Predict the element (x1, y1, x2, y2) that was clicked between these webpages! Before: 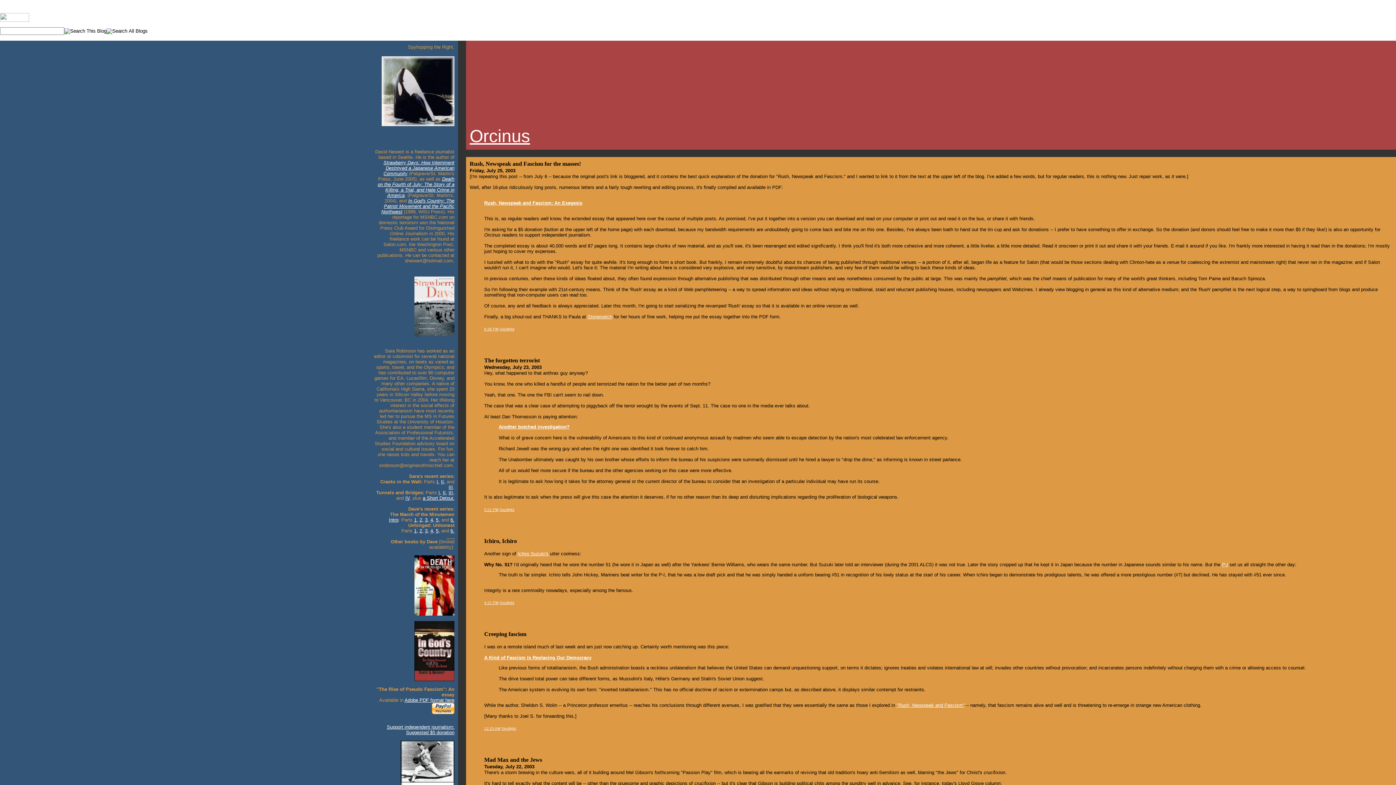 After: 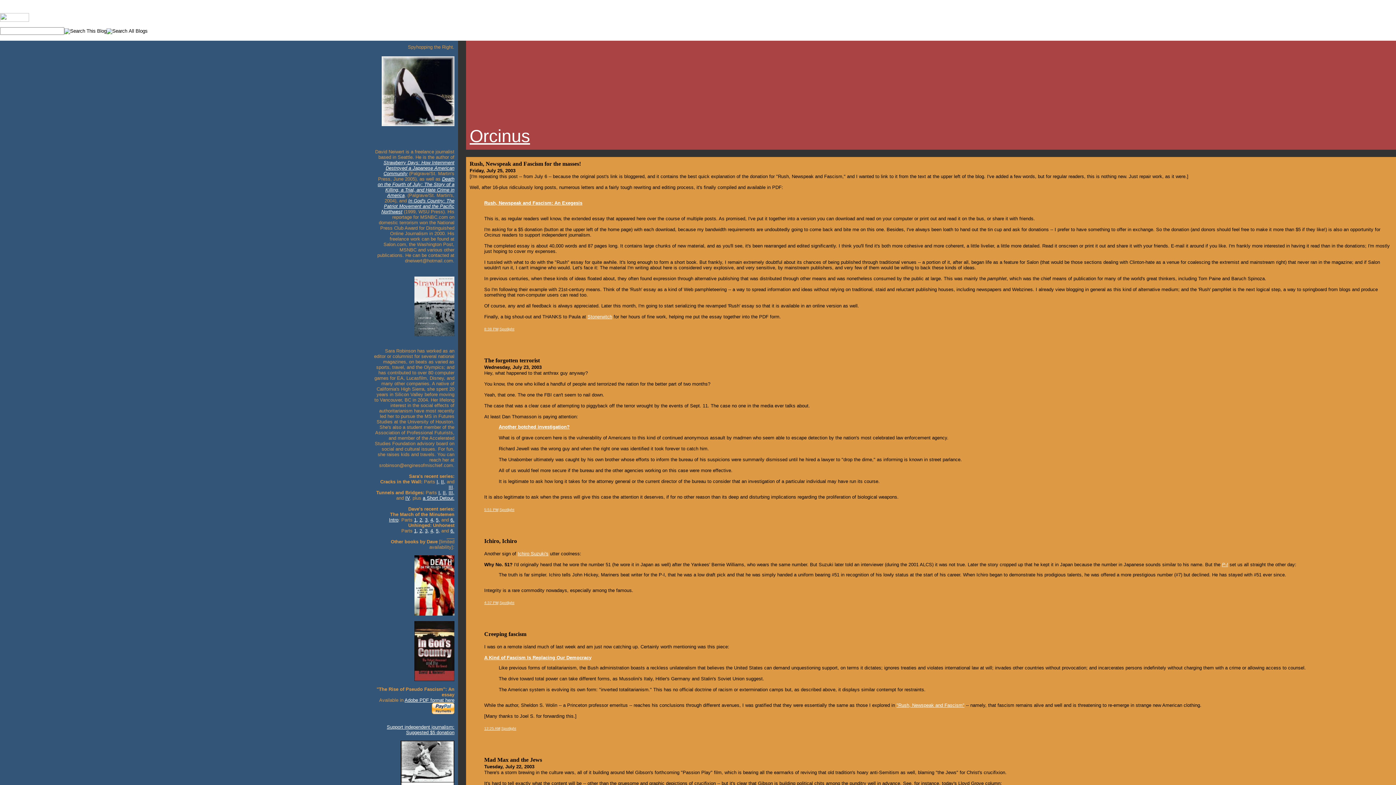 Action: bbox: (404, 697, 454, 703) label: Adobe PDF format here